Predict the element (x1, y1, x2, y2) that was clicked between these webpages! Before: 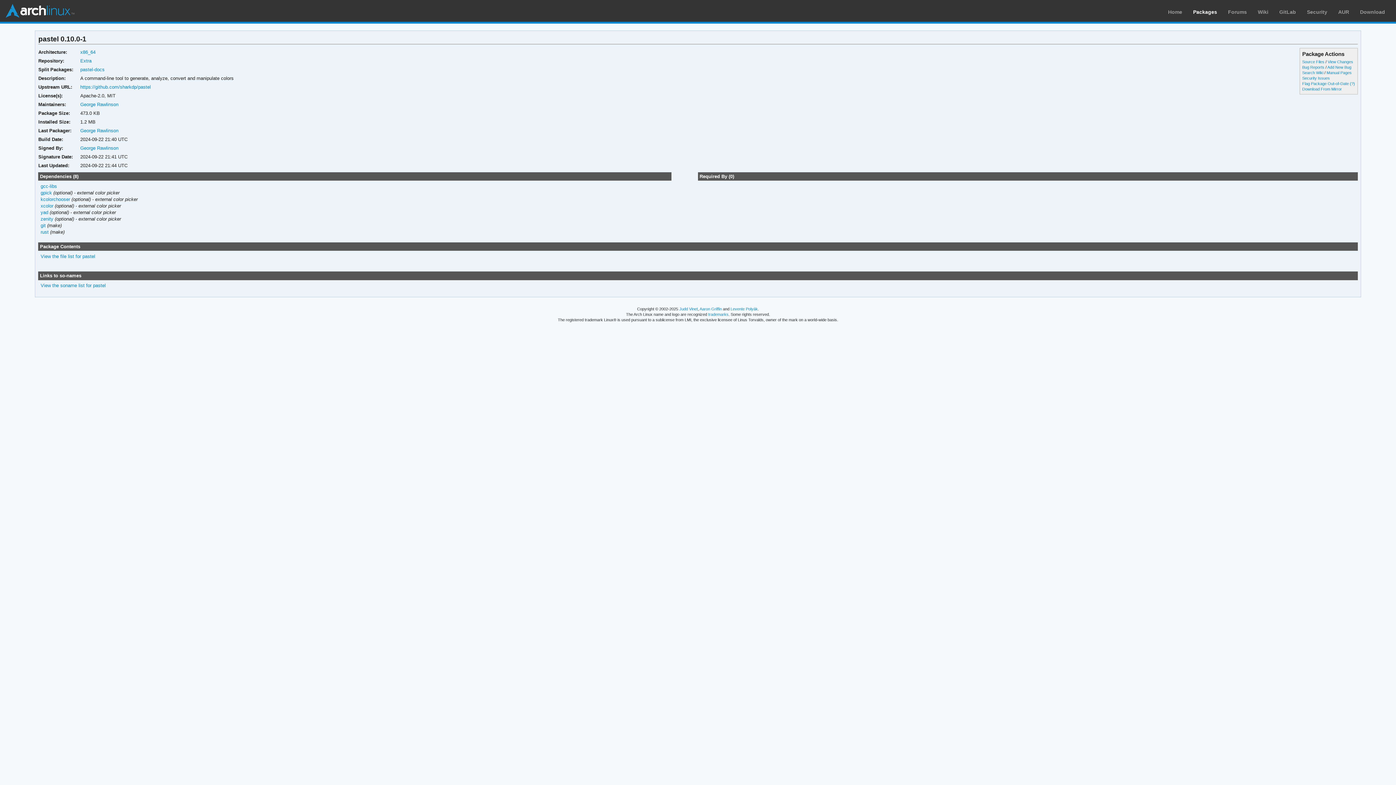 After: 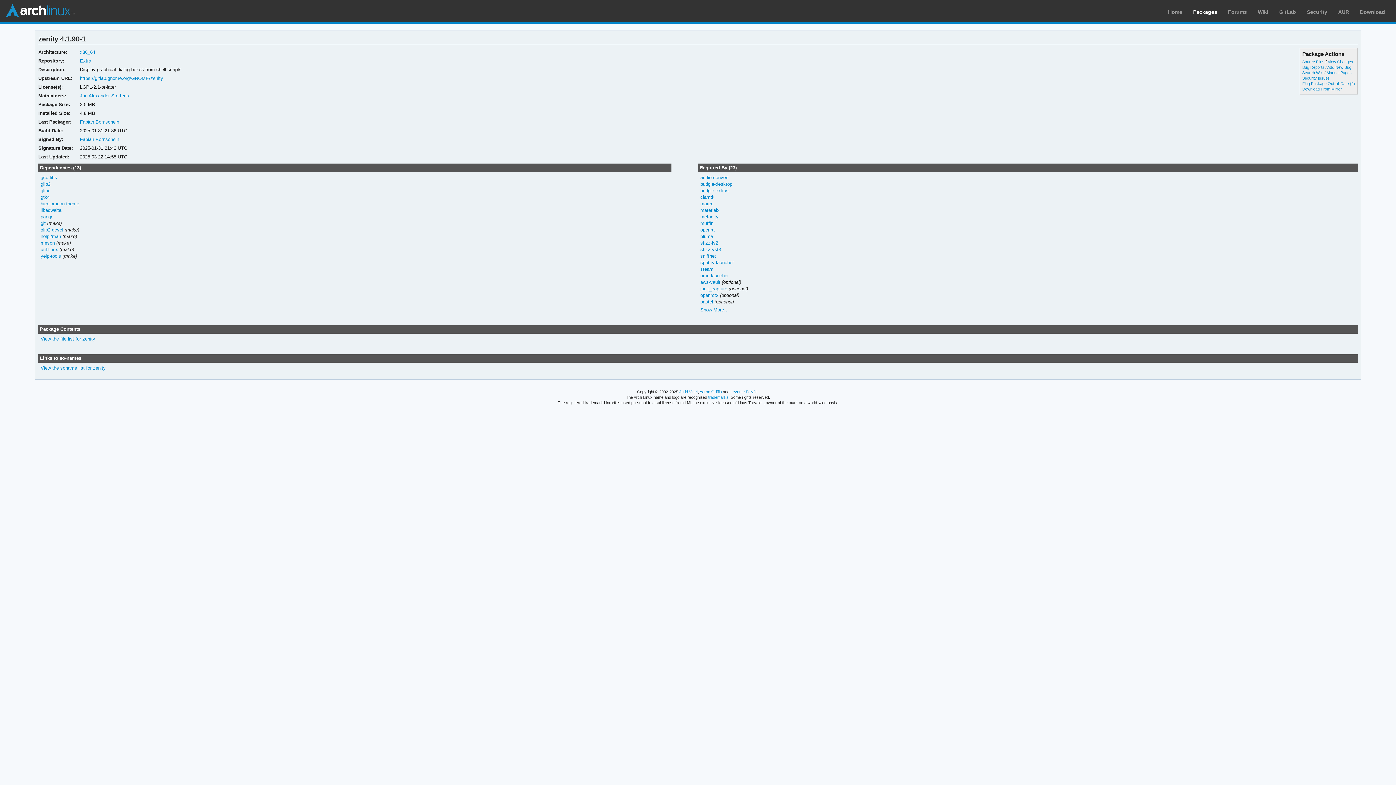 Action: bbox: (40, 216, 53, 221) label: zenity